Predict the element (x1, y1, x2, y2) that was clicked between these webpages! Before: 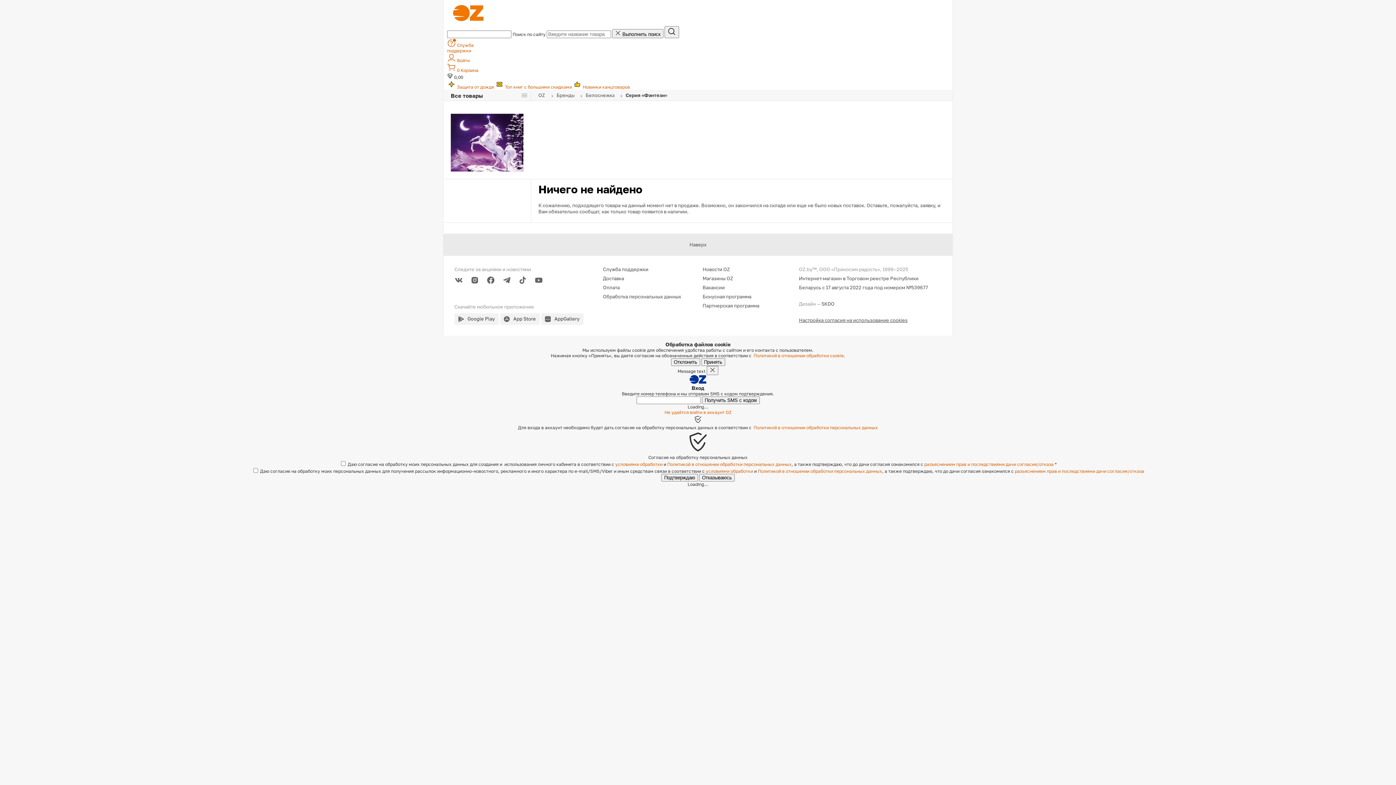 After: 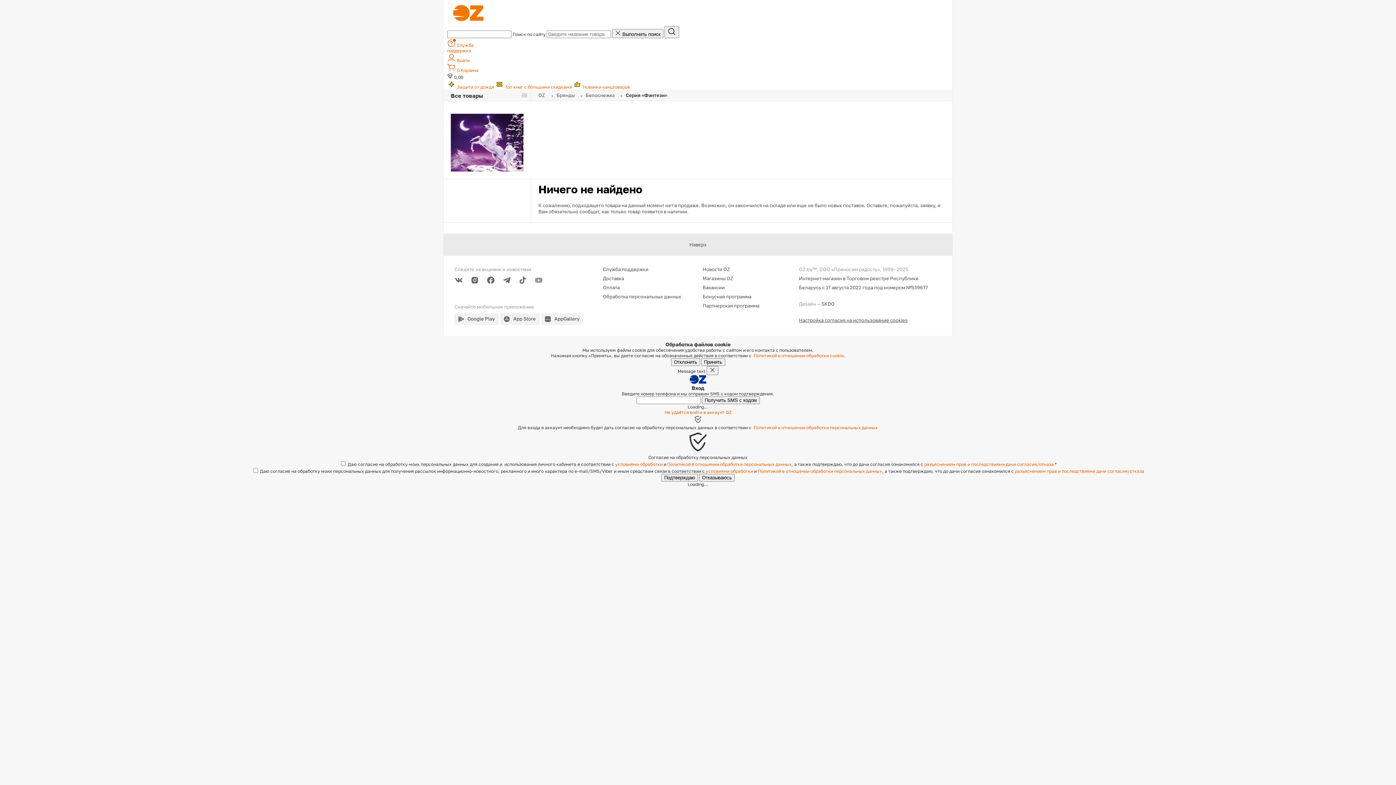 Action: bbox: (534, 276, 543, 285)